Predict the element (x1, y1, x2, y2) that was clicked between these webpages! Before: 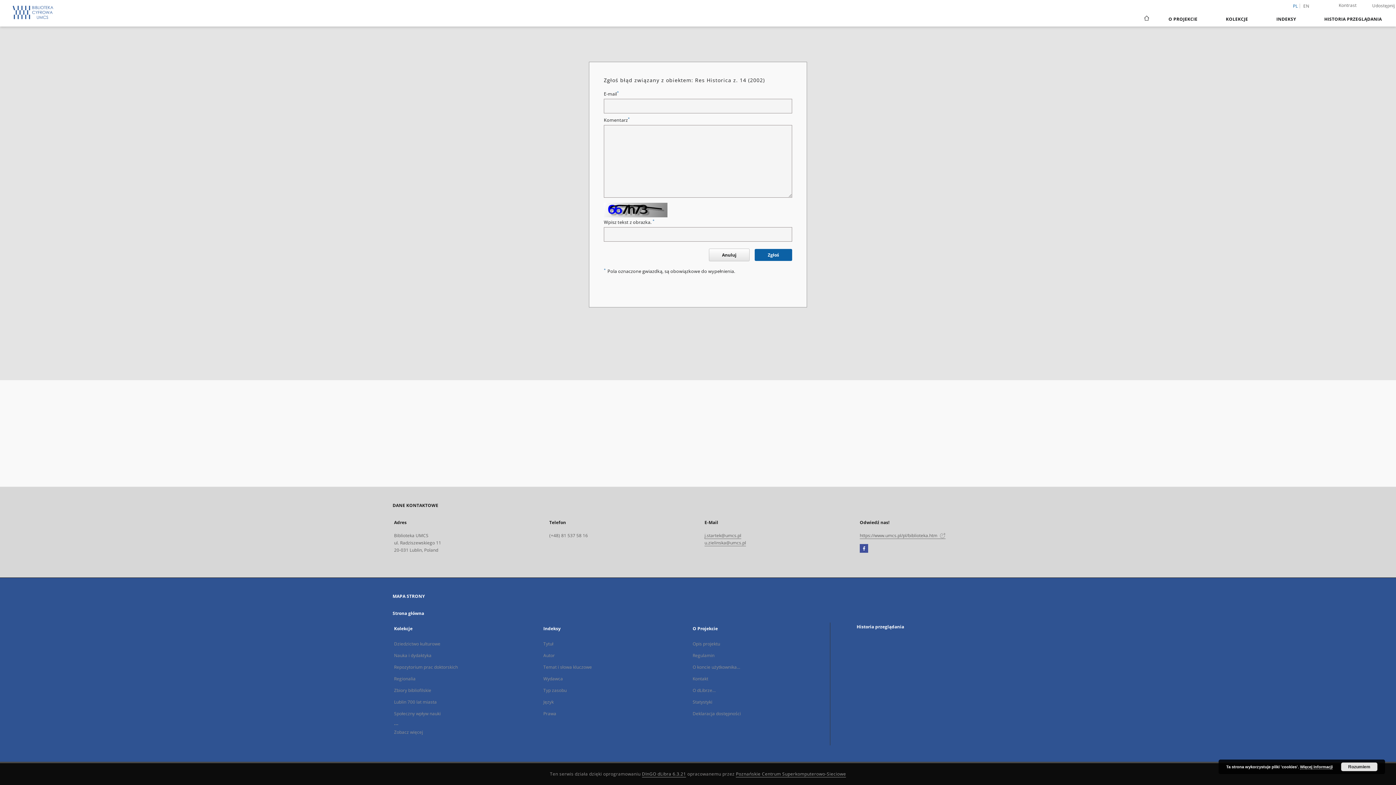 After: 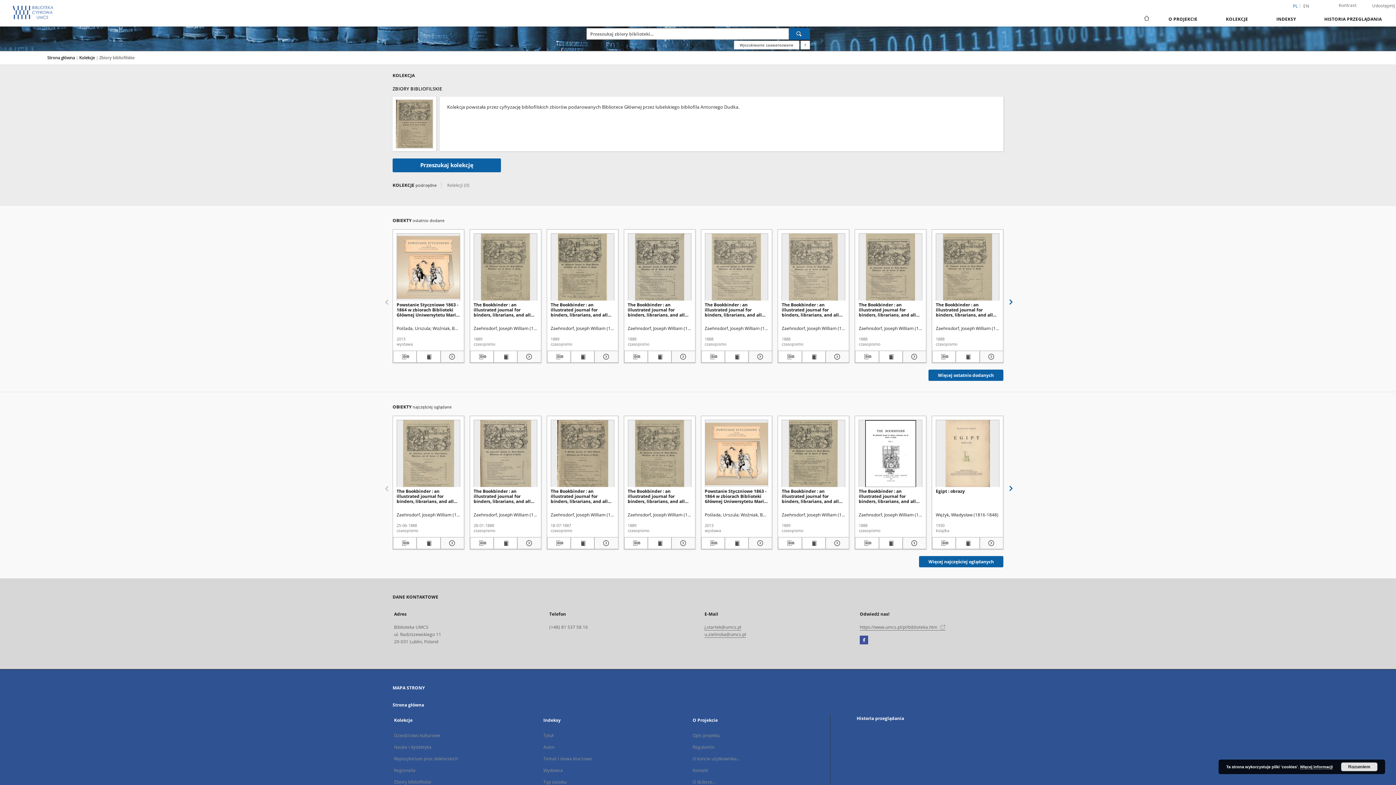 Action: bbox: (394, 687, 431, 694) label: Zbiory bibliofilskie